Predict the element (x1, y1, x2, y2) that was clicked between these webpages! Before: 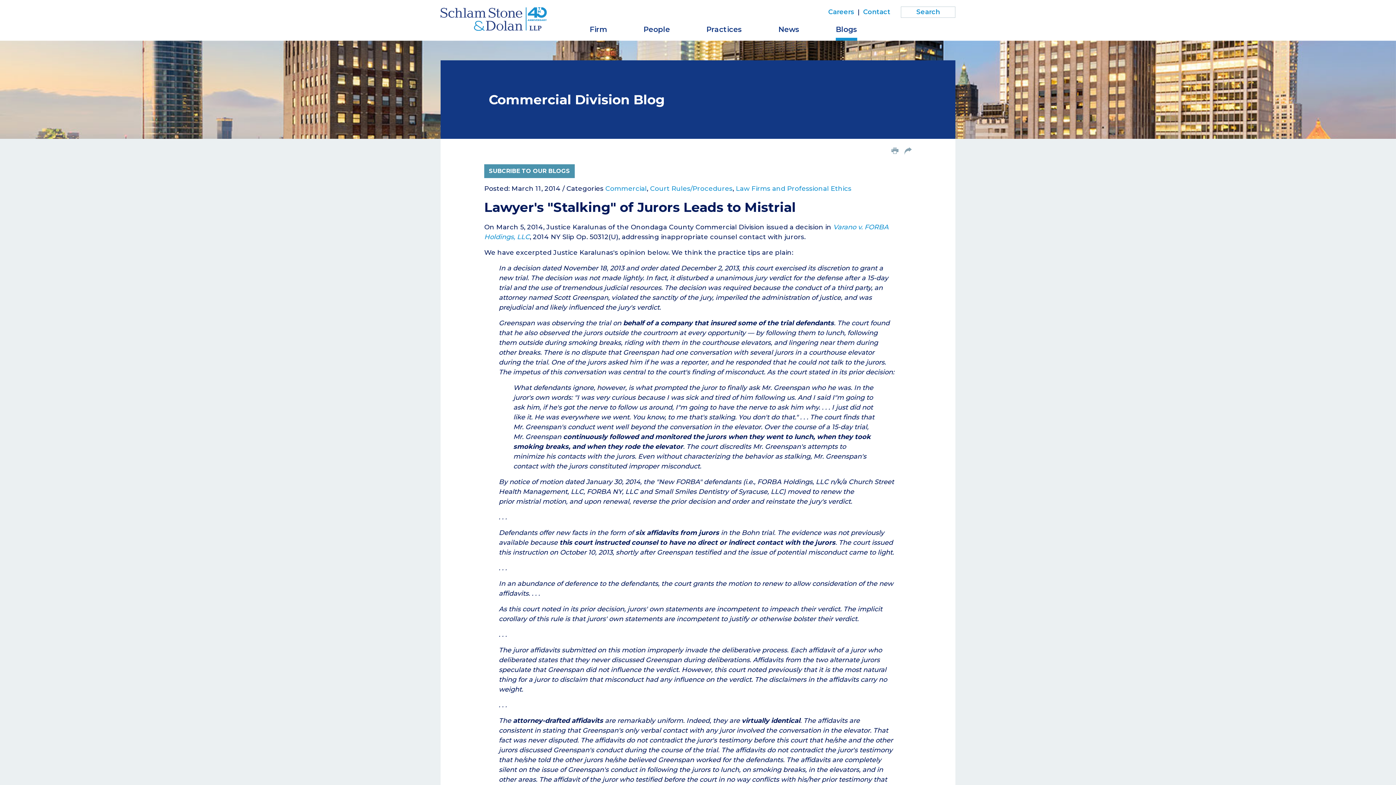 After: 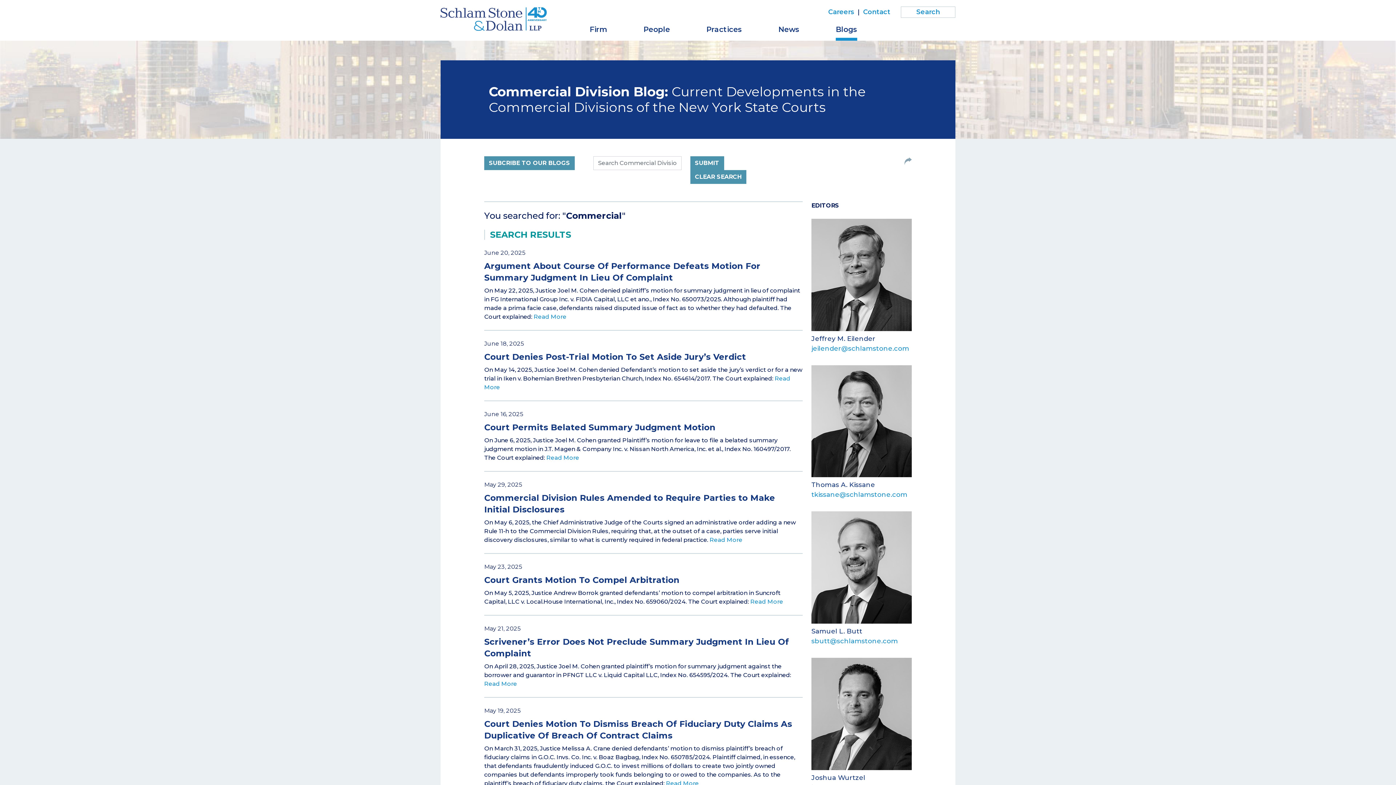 Action: label: Commercial bbox: (605, 184, 646, 192)